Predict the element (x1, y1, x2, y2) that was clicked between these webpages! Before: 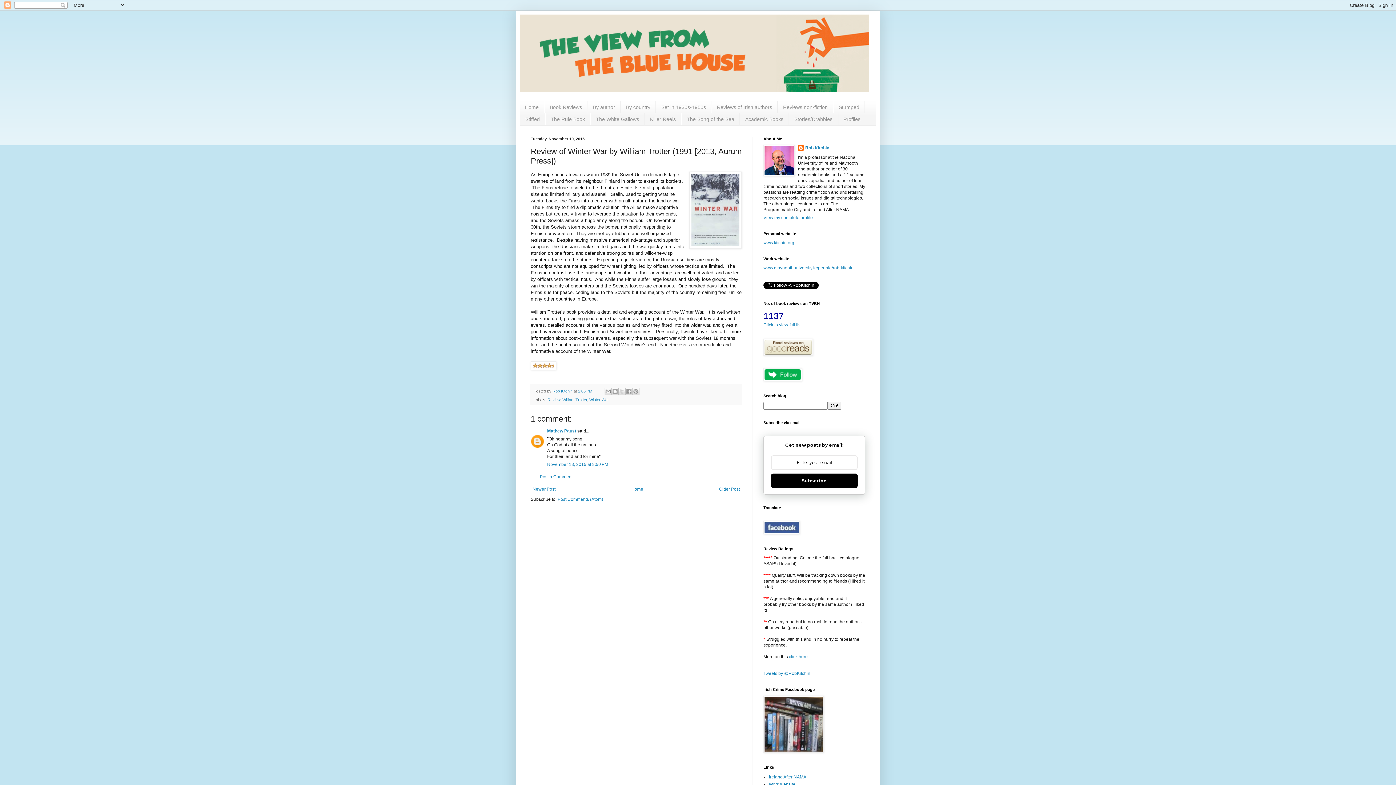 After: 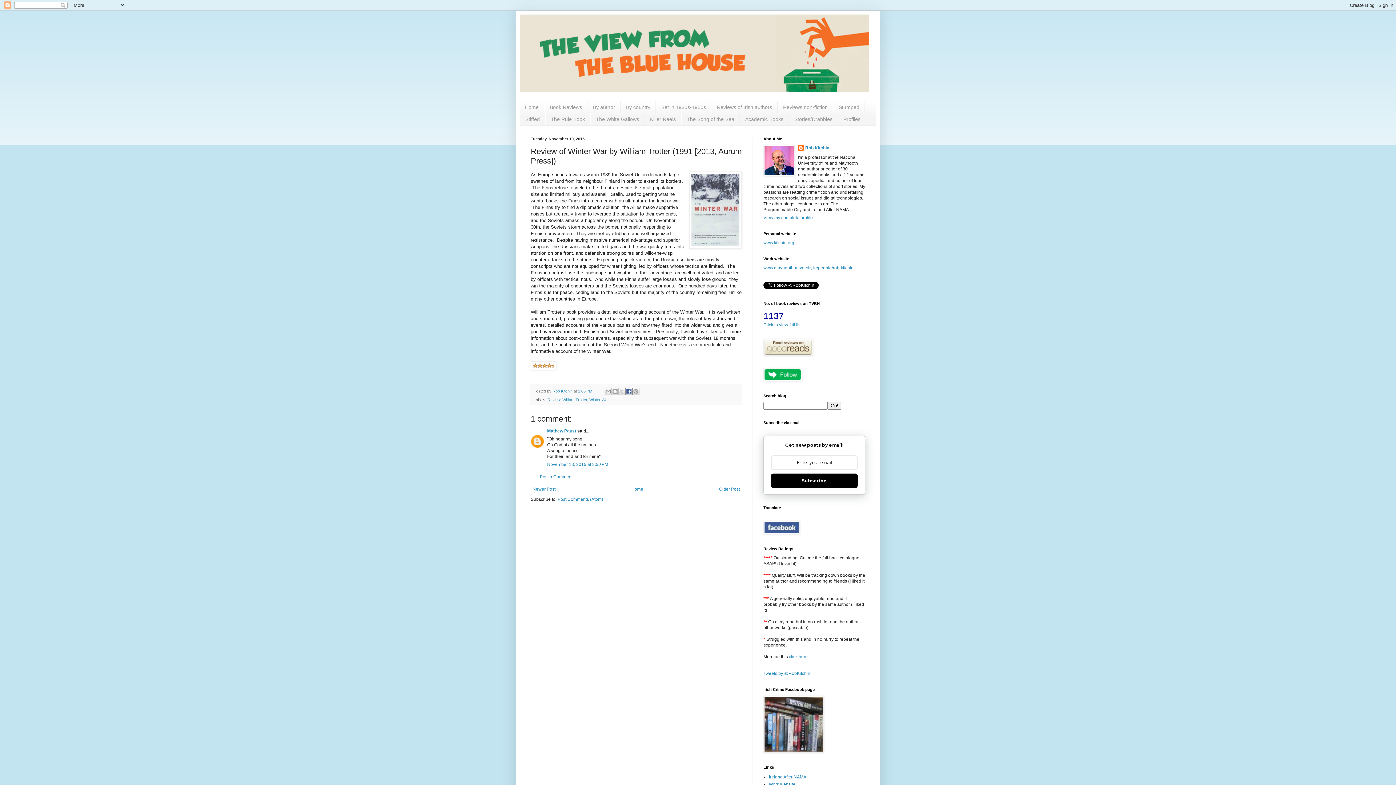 Action: bbox: (625, 387, 632, 395) label: Share to Facebook